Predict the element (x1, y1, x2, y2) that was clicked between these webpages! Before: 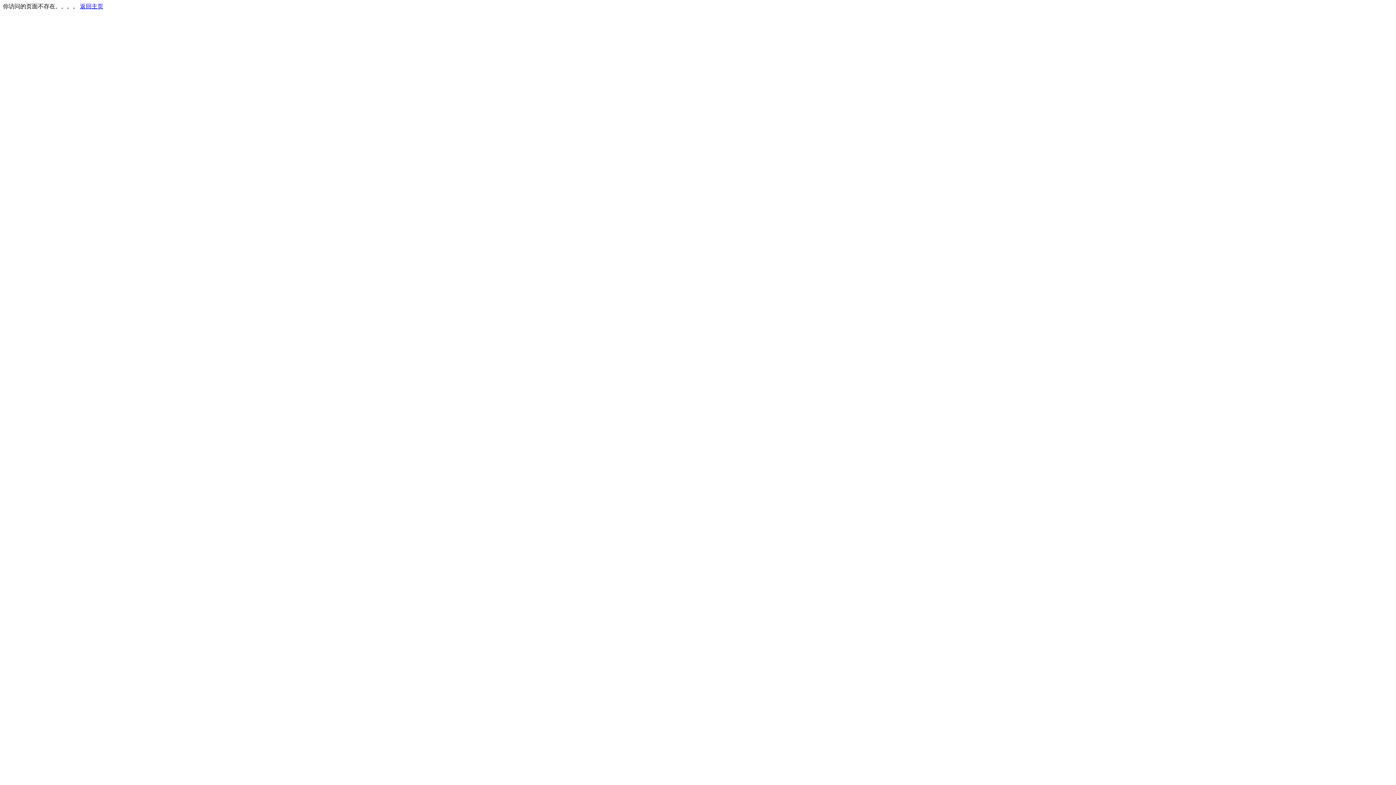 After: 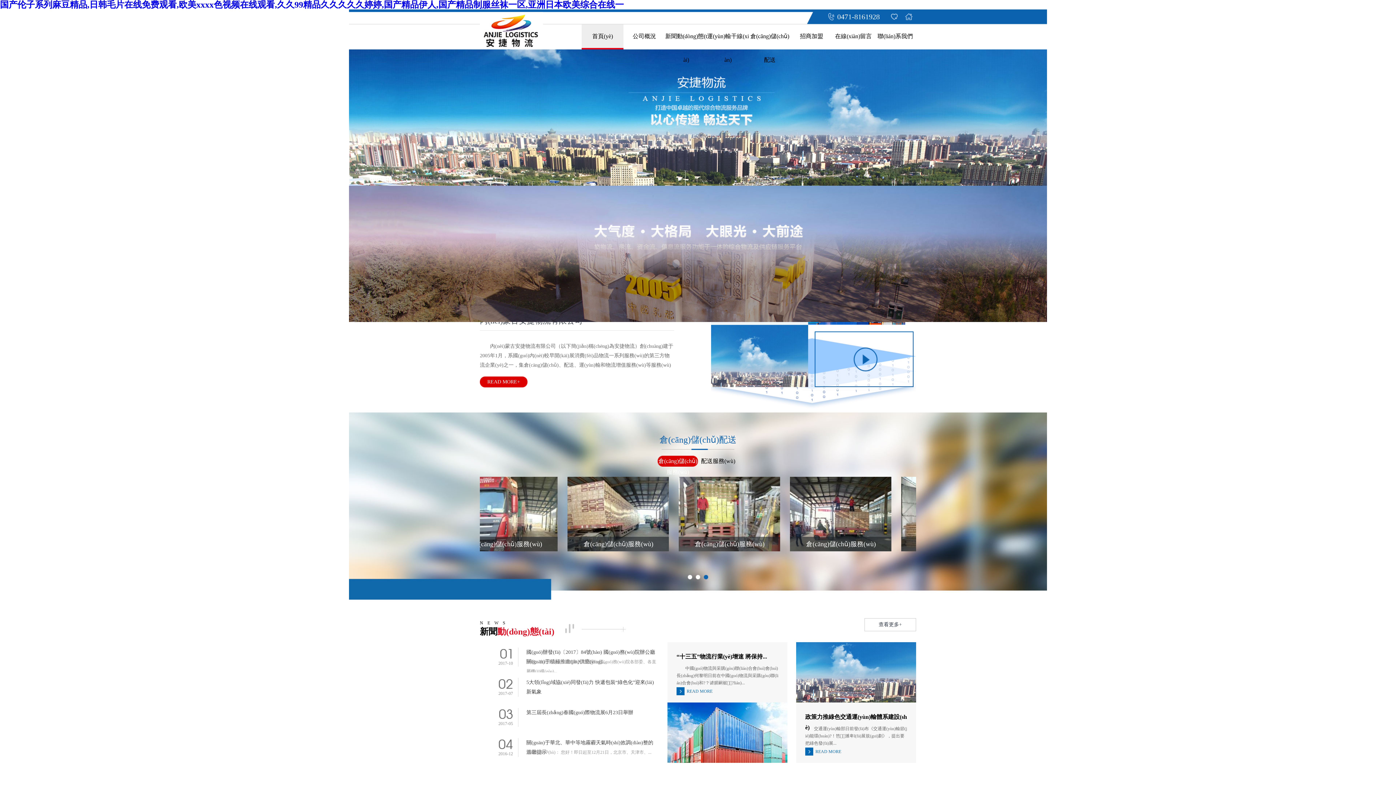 Action: label: 返回主页 bbox: (80, 3, 103, 9)